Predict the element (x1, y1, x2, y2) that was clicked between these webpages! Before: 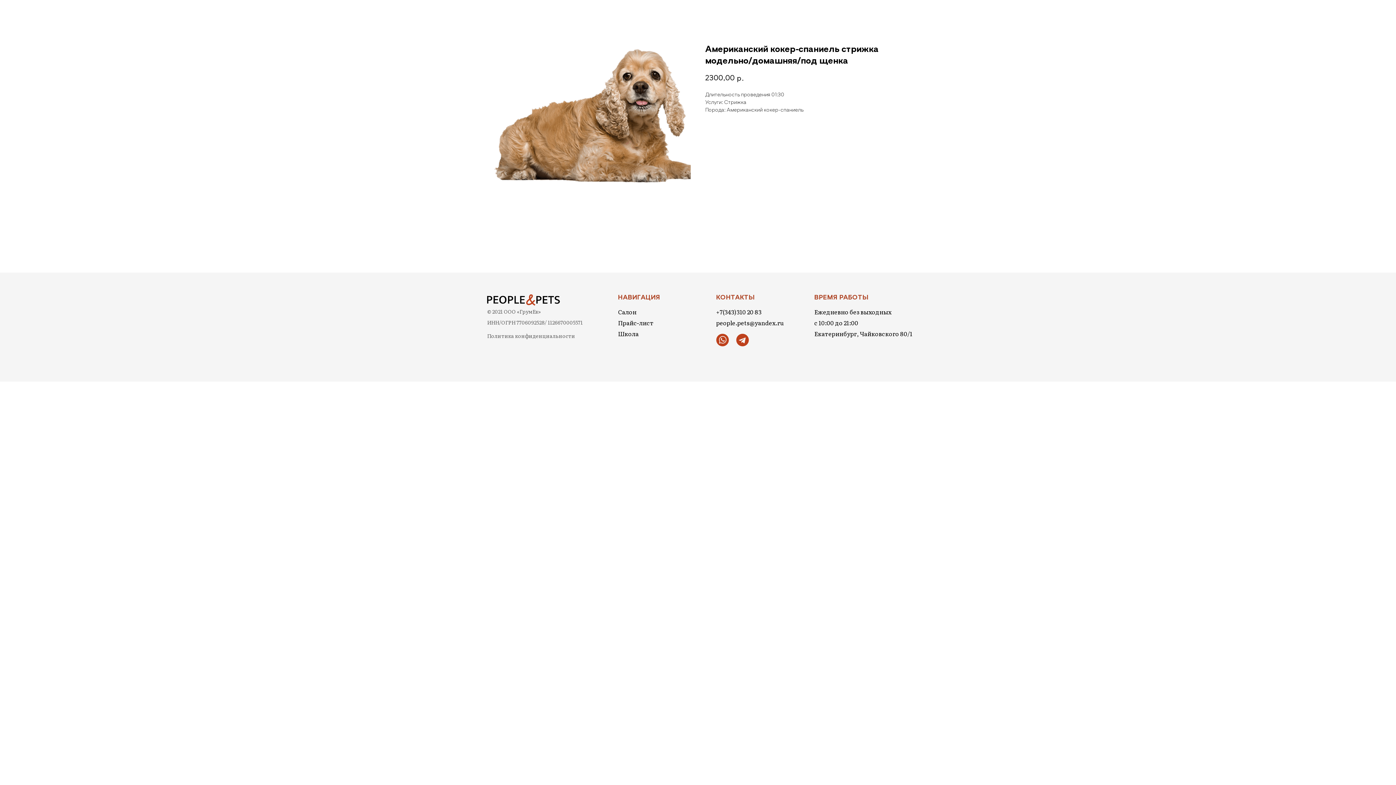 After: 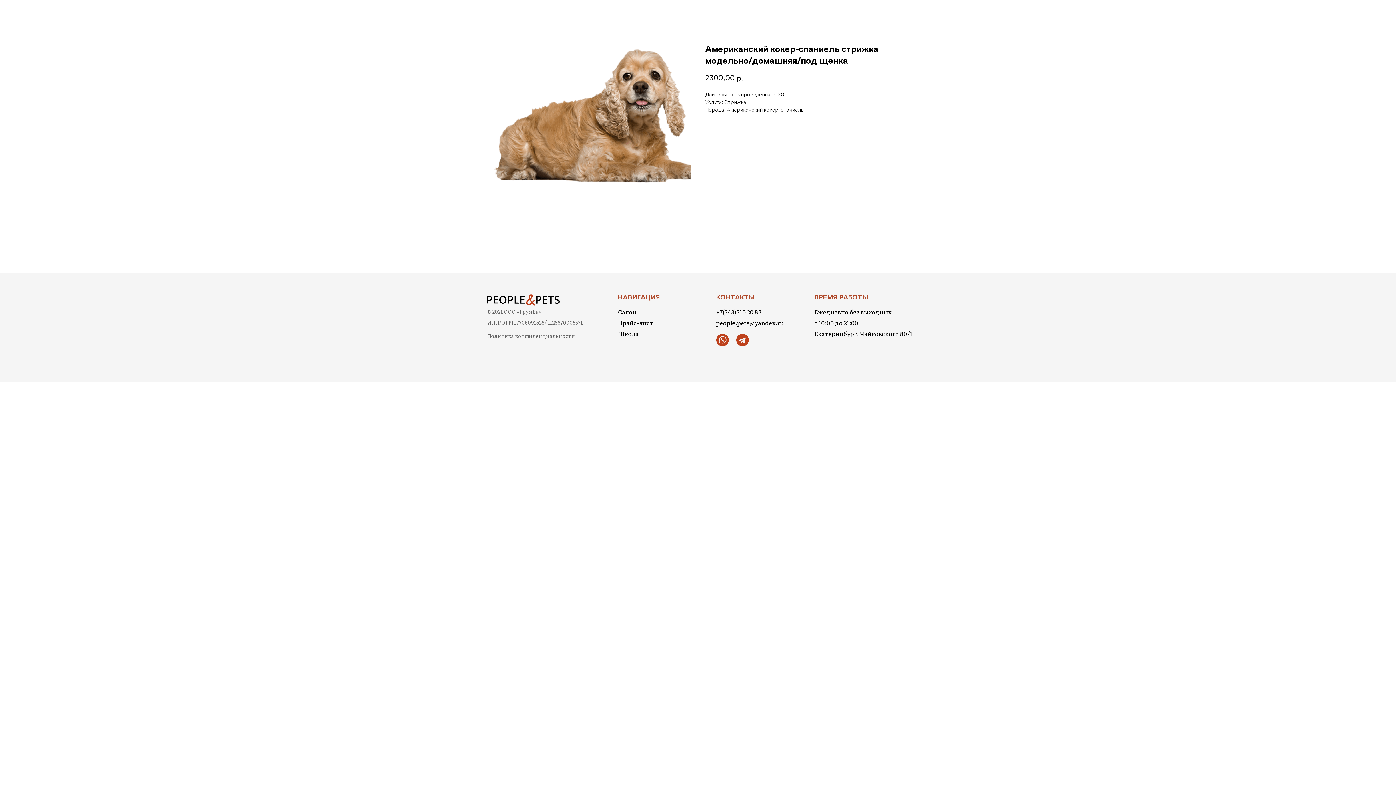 Action: label: +7(343)310 20 83 bbox: (716, 307, 761, 316)